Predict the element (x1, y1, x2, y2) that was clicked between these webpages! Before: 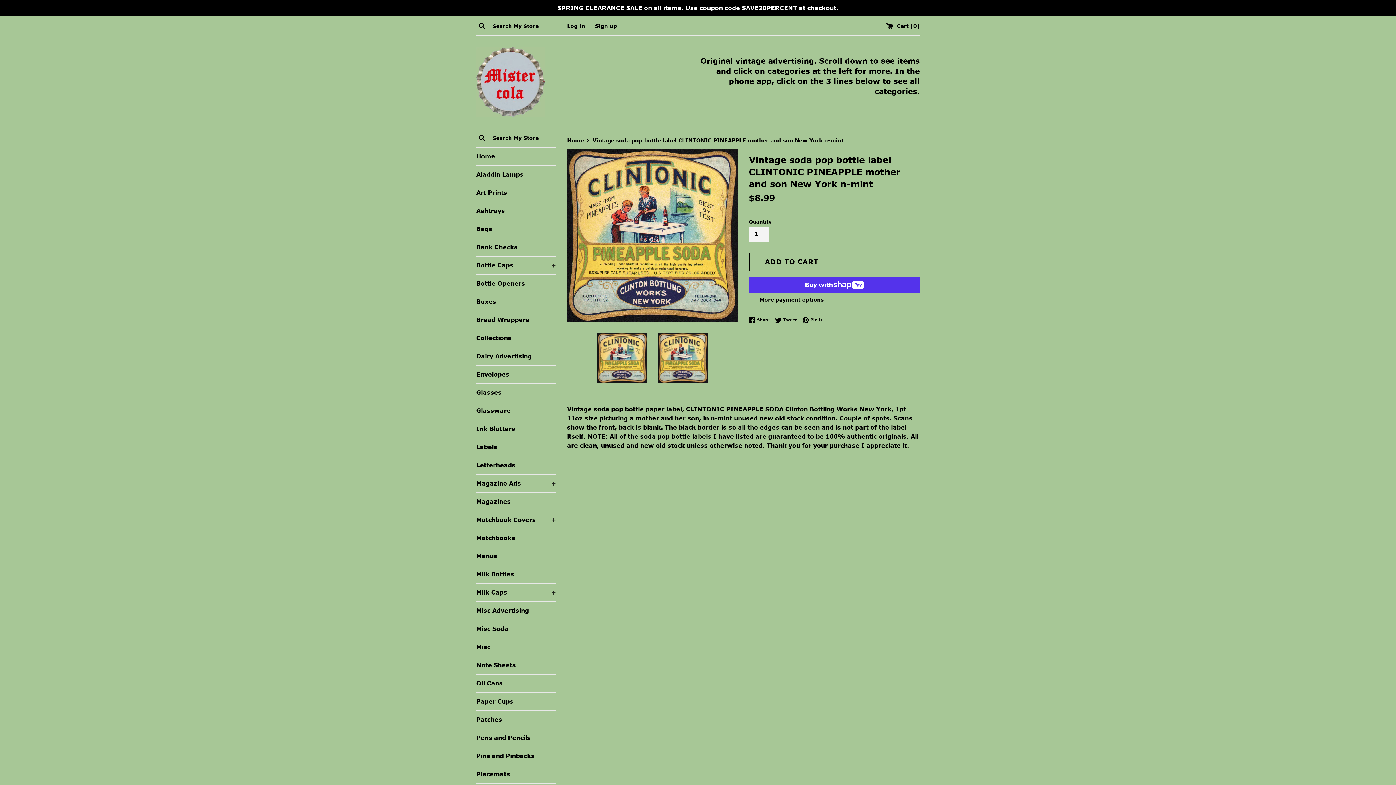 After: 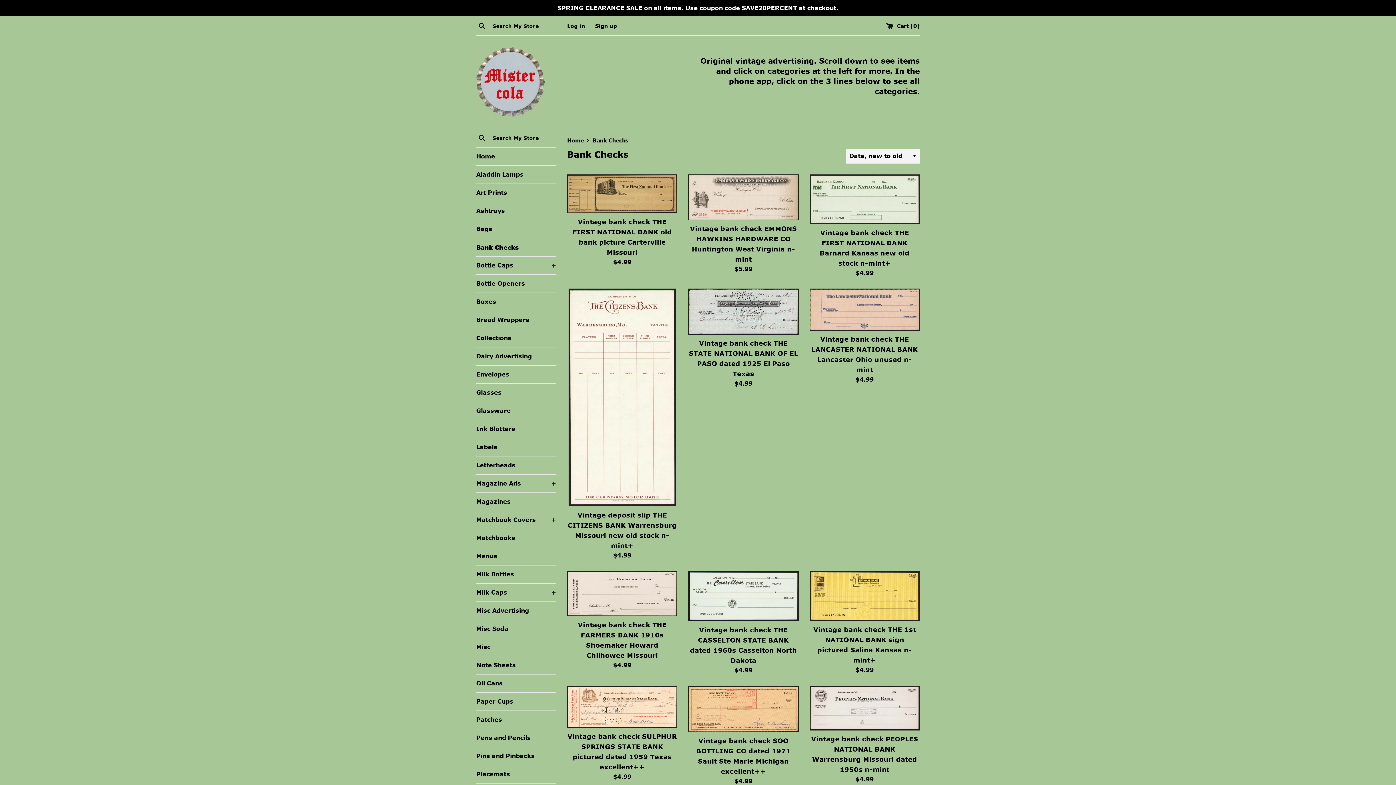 Action: label: Bank Checks bbox: (476, 238, 556, 256)